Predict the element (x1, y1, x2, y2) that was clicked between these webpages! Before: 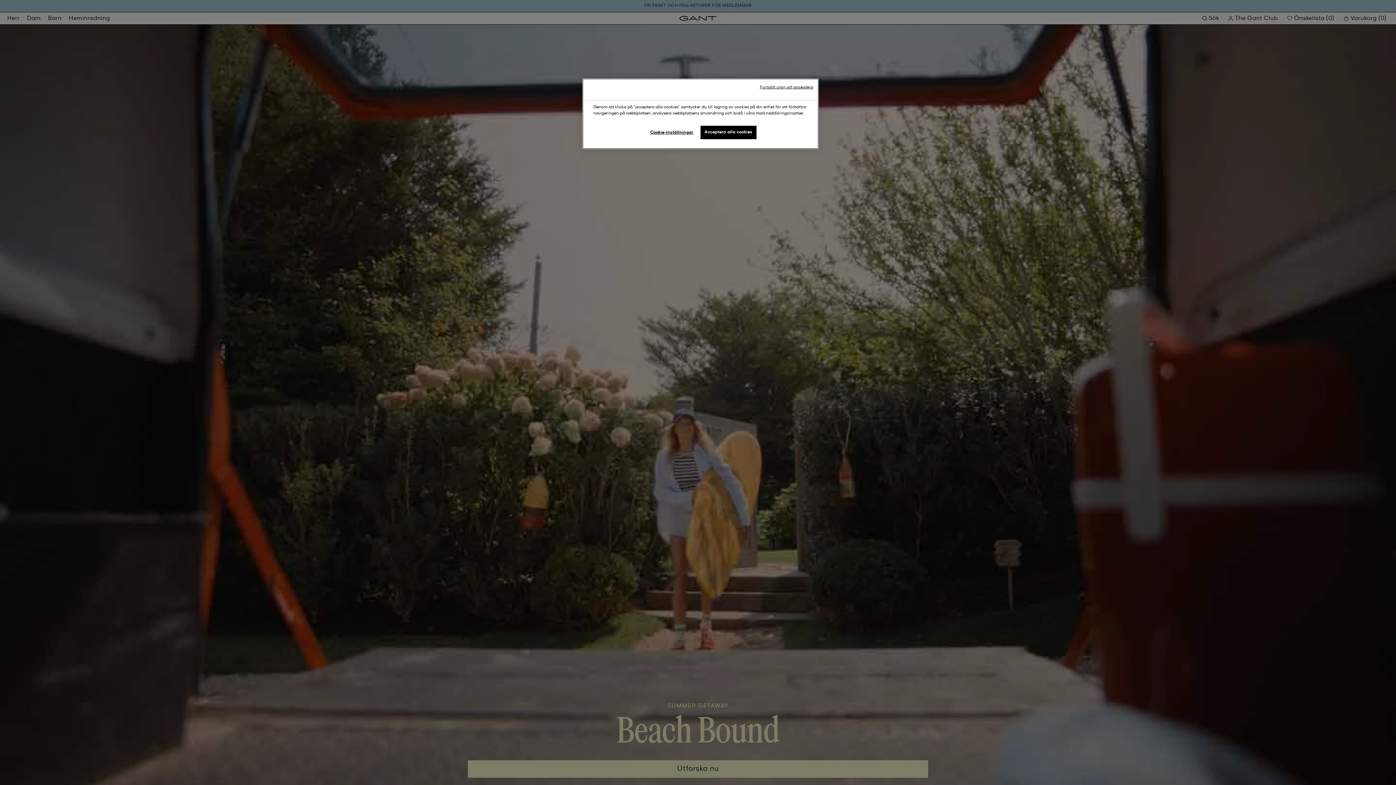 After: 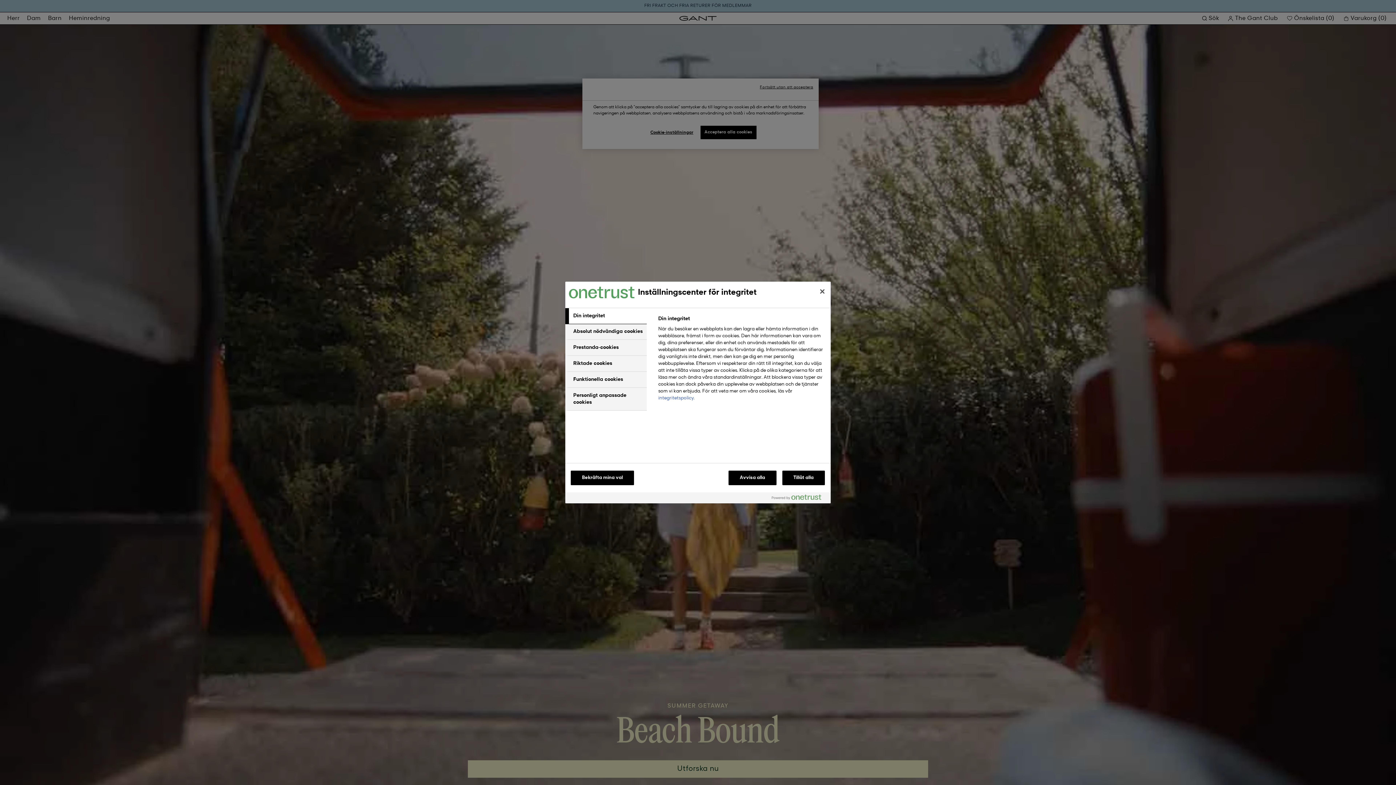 Action: label: Cookie-inställningar bbox: (647, 125, 696, 140)